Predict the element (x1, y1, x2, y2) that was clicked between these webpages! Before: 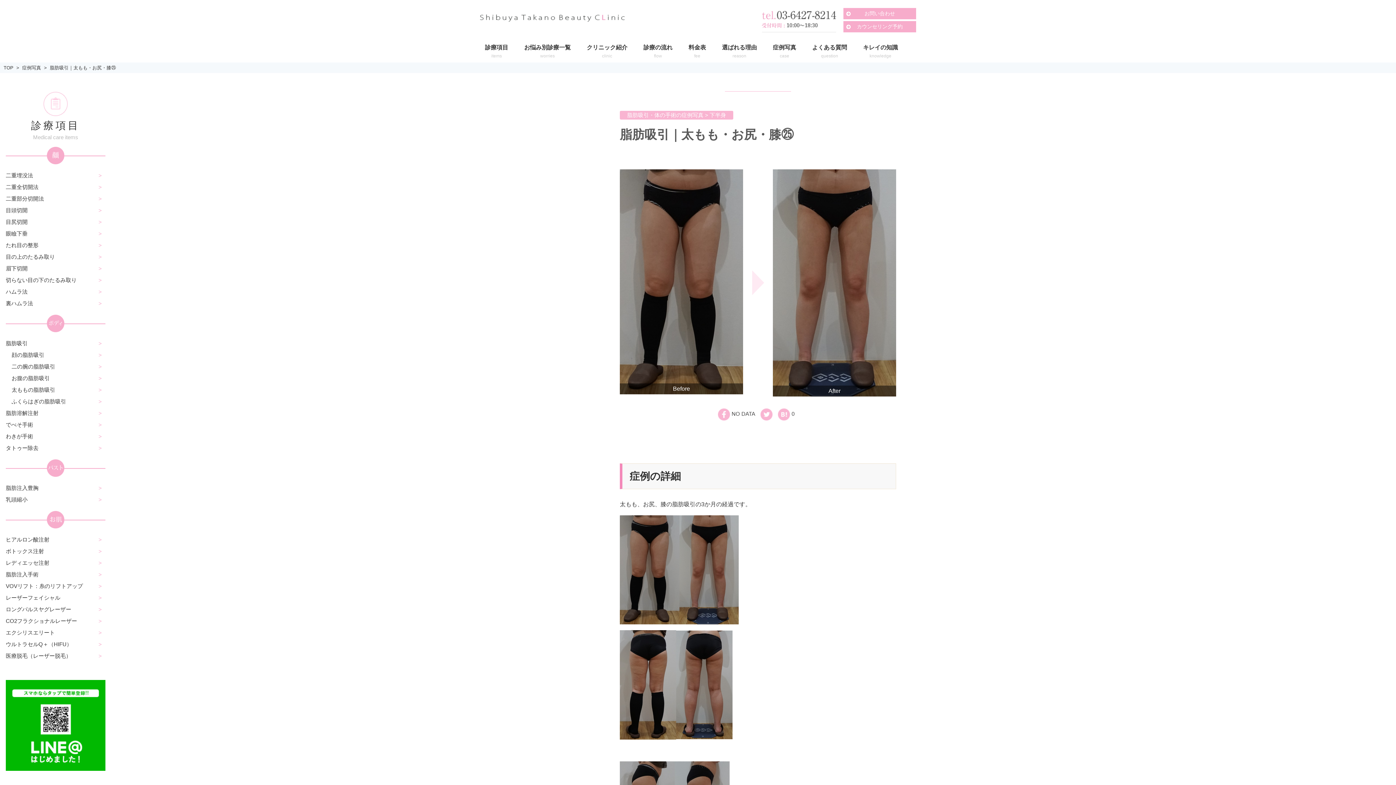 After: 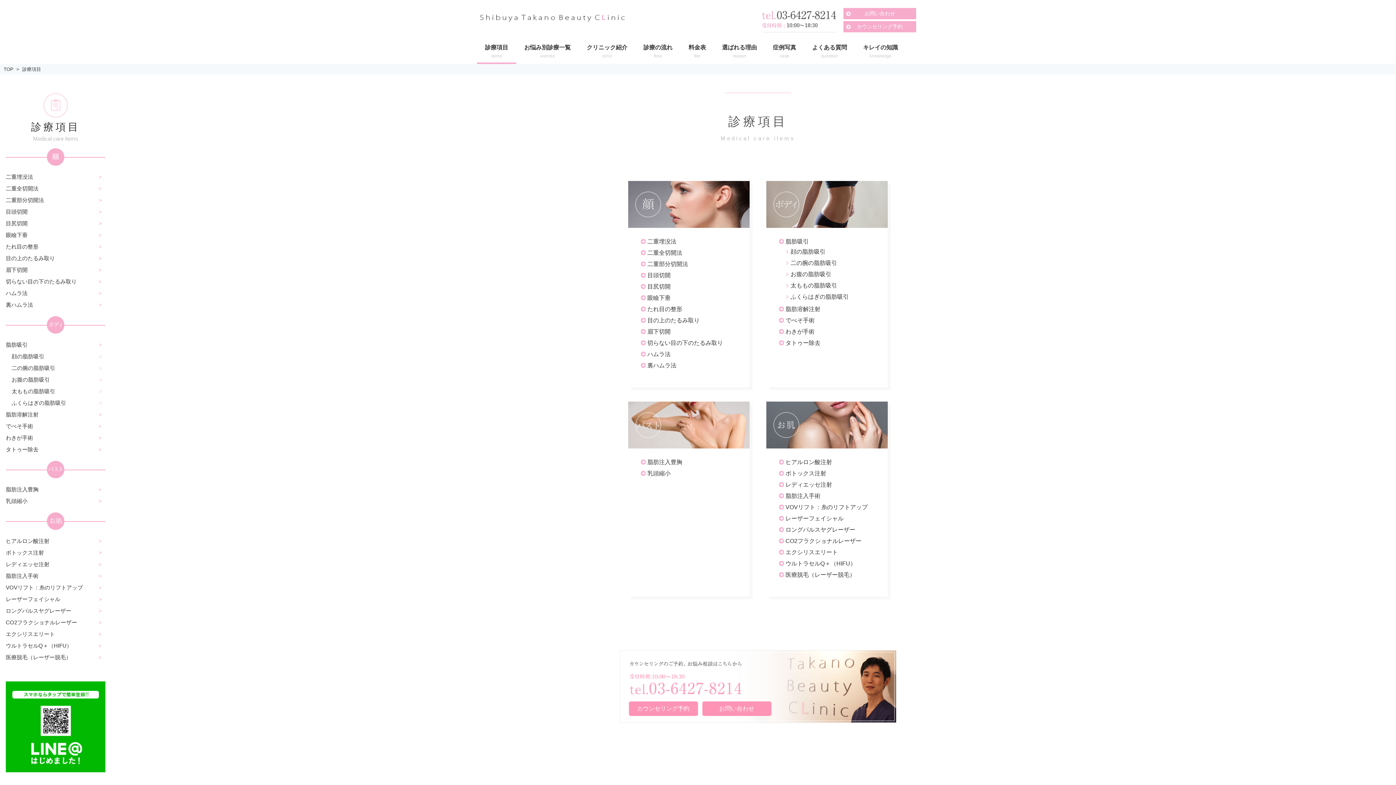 Action: bbox: (480, 35, 513, 62) label: 診療項目
items